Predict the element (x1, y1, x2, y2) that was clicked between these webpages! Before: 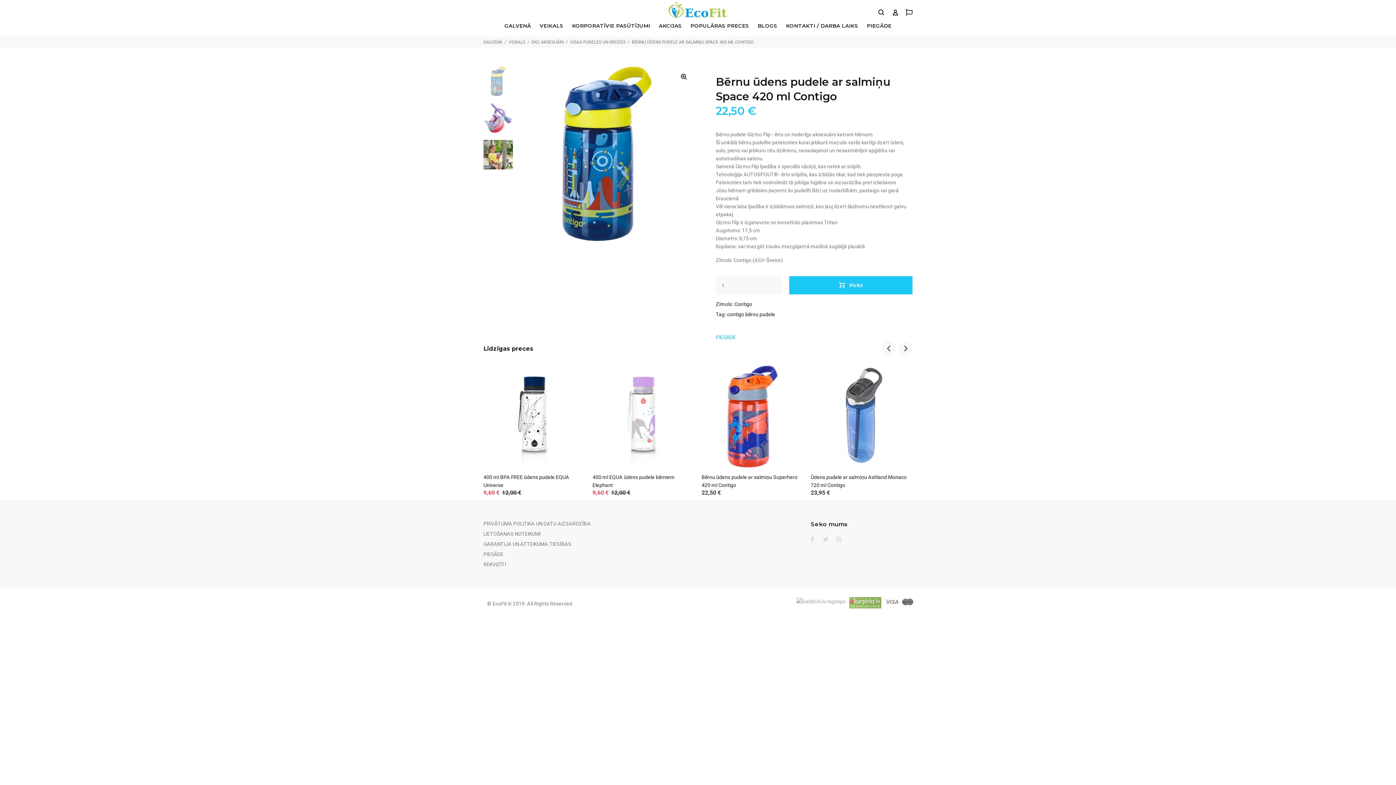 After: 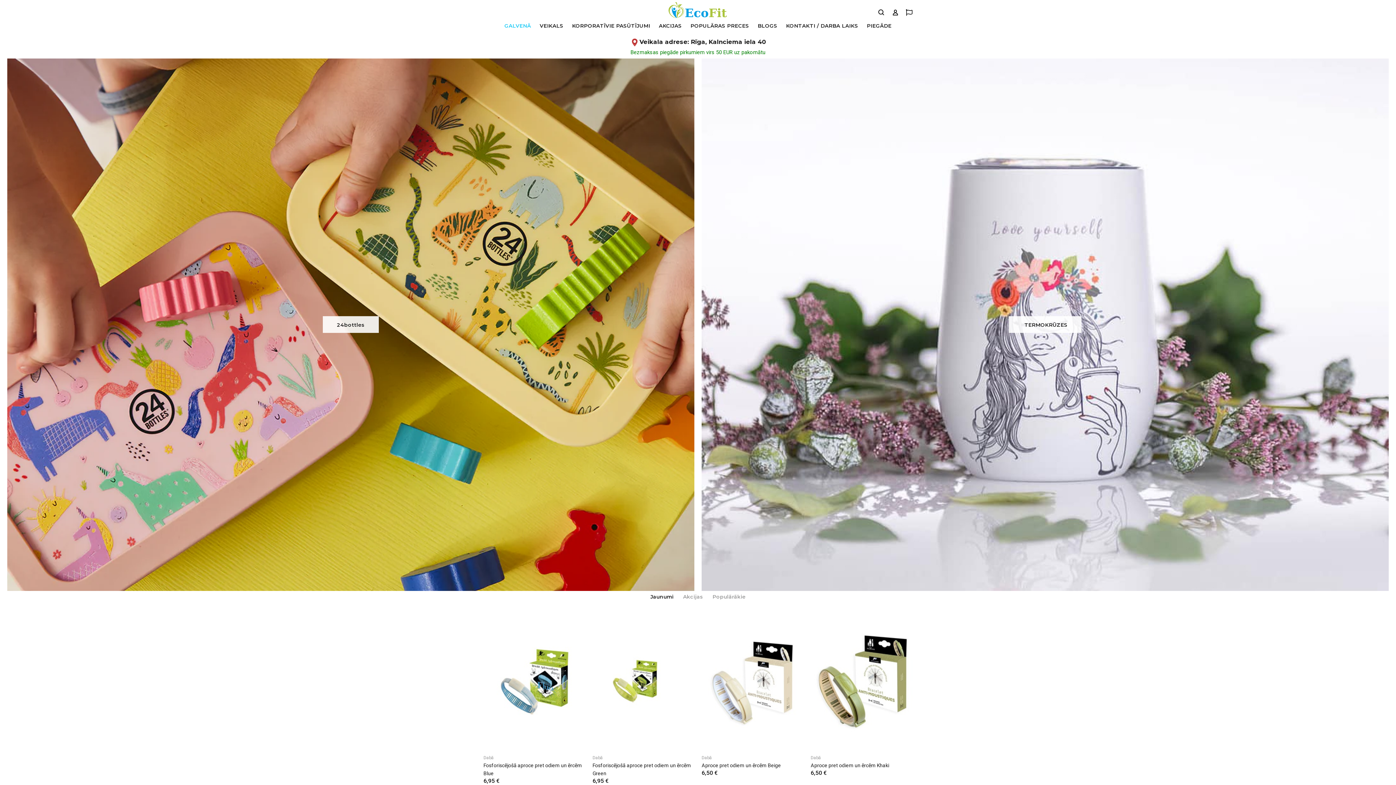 Action: bbox: (883, 601, 900, 607)